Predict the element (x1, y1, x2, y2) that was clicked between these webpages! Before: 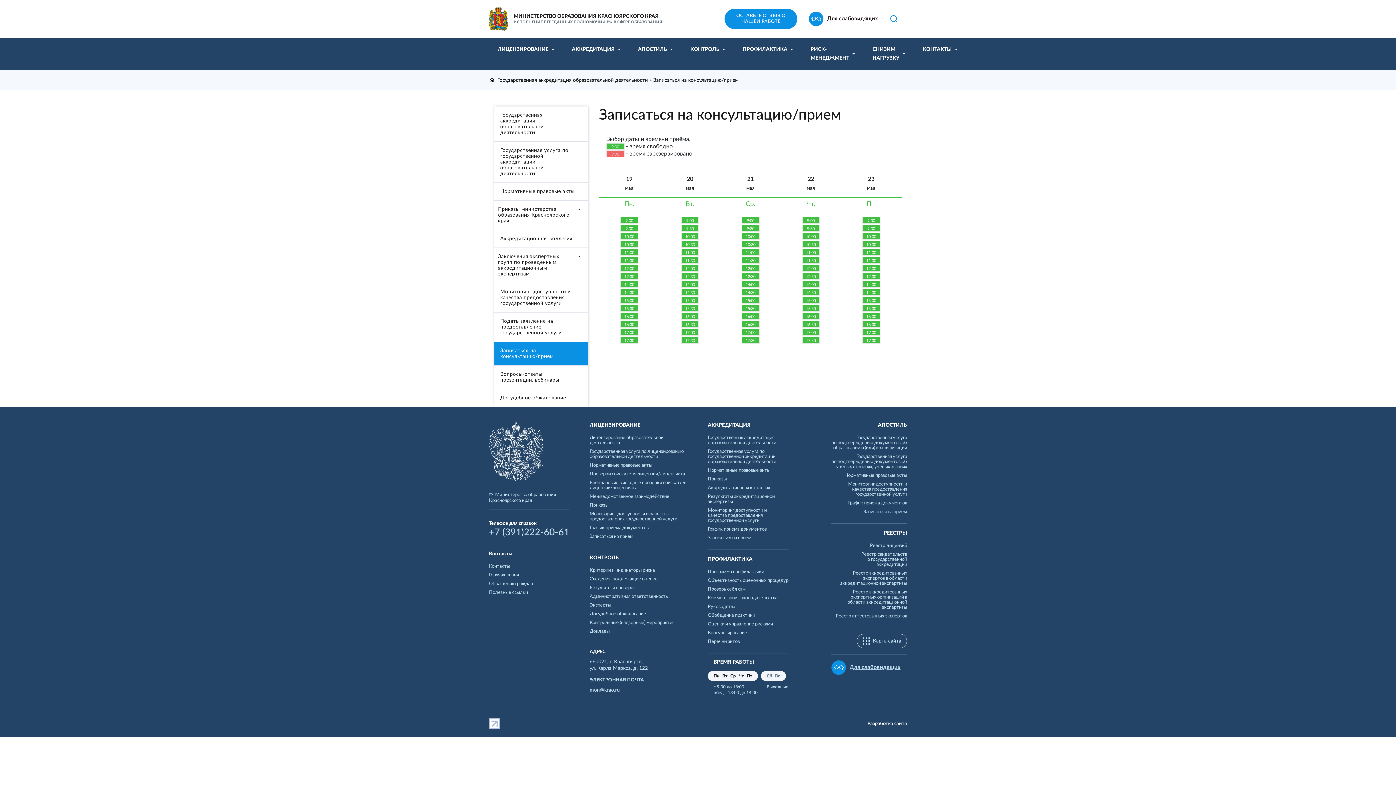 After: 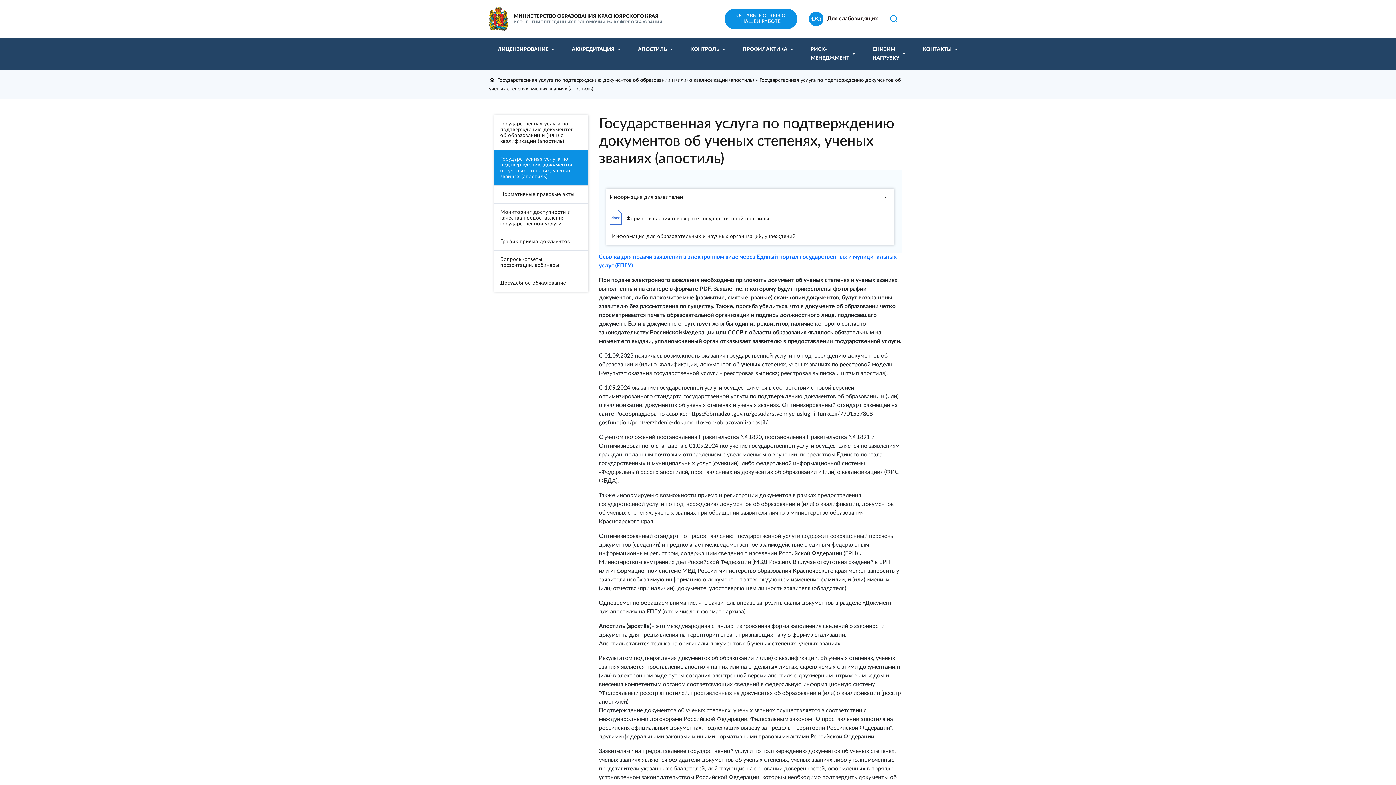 Action: bbox: (831, 454, 907, 469) label: Государственная услуга
по подтверждению документов об
ученых степенях, ученых званиях